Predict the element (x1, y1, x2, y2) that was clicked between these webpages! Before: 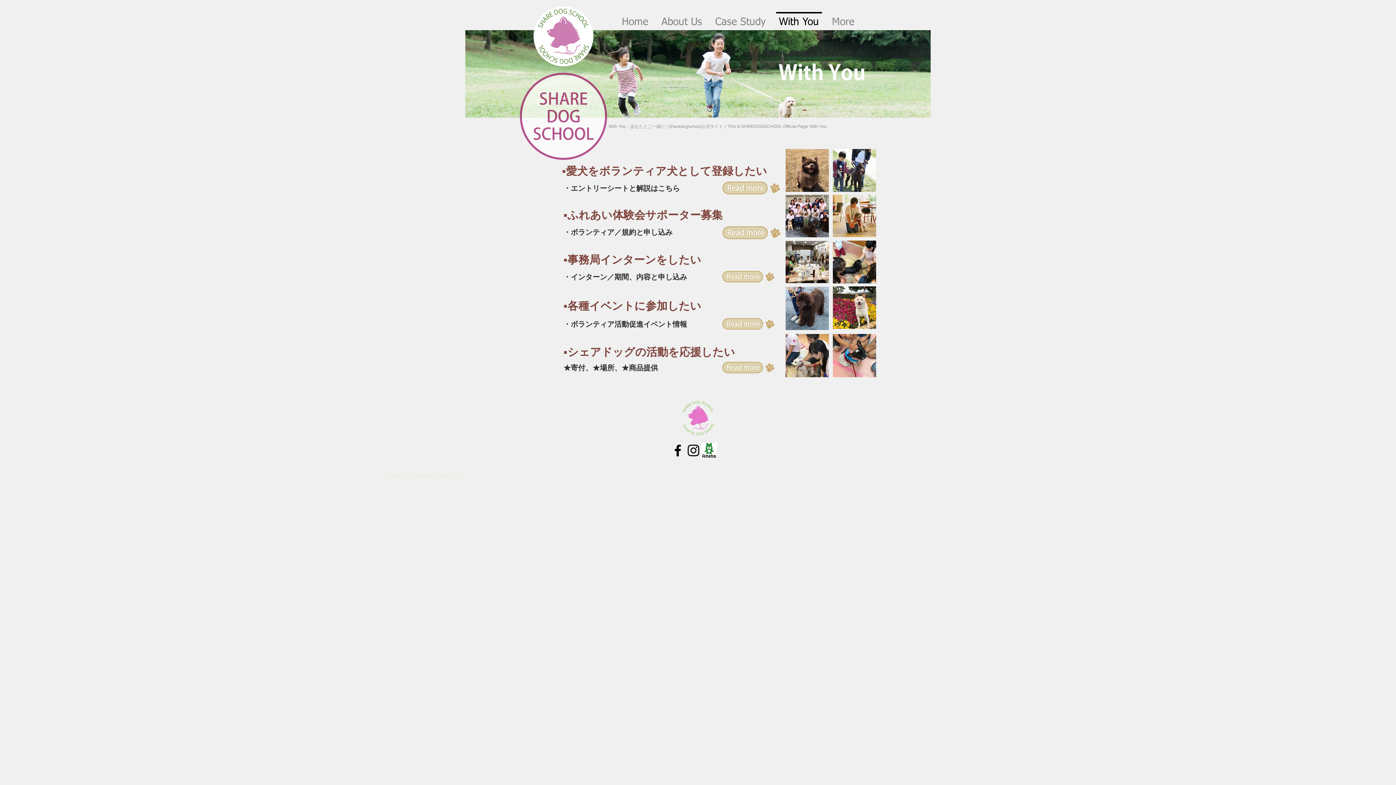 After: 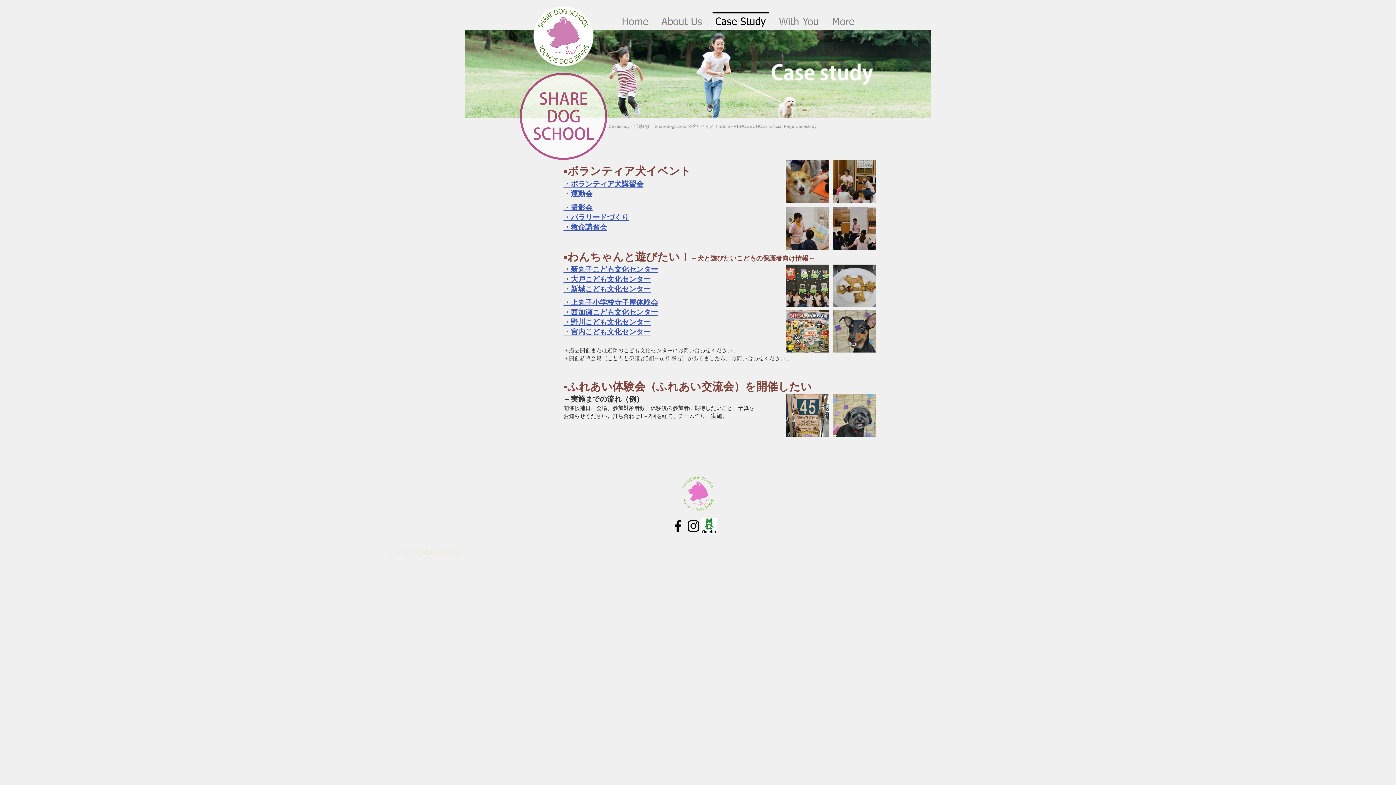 Action: bbox: (708, 12, 772, 25) label: Case Study